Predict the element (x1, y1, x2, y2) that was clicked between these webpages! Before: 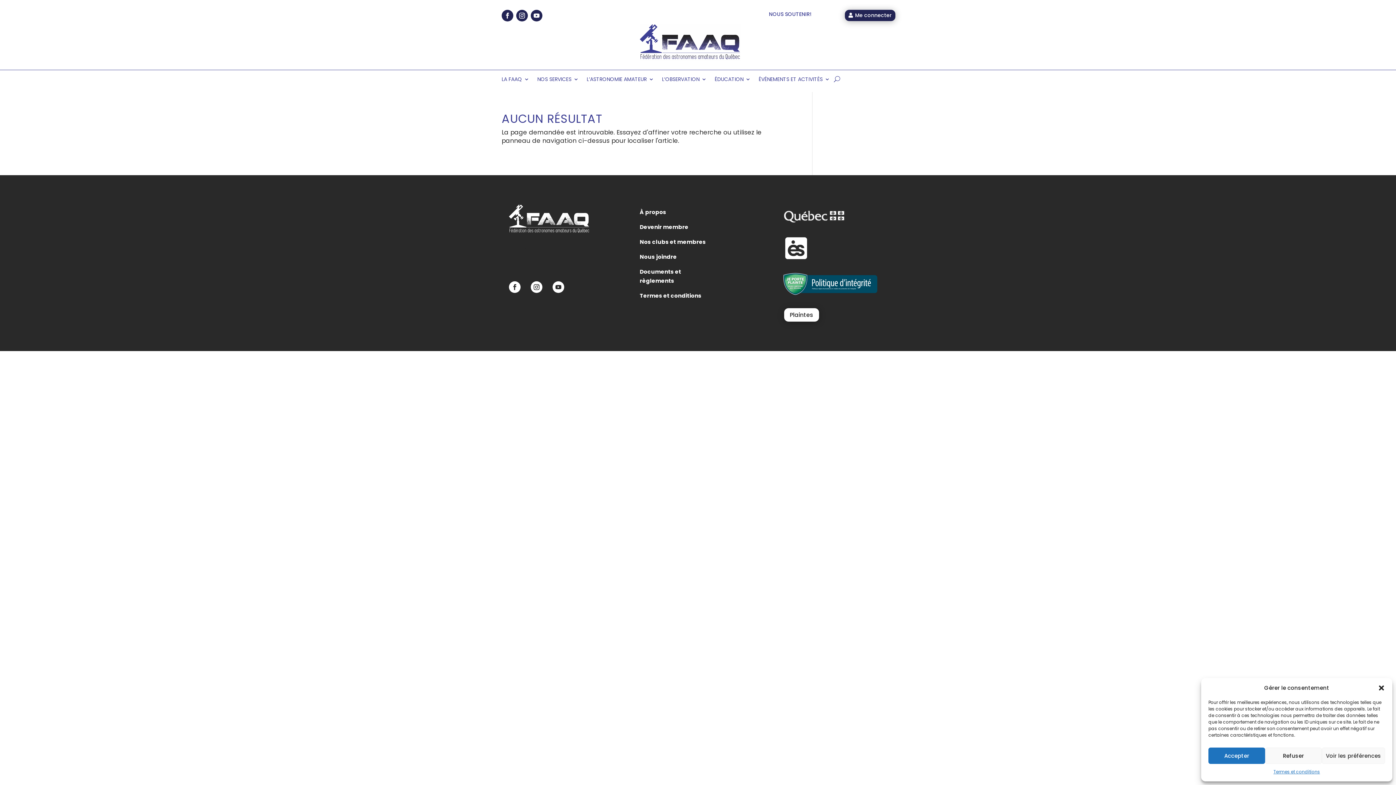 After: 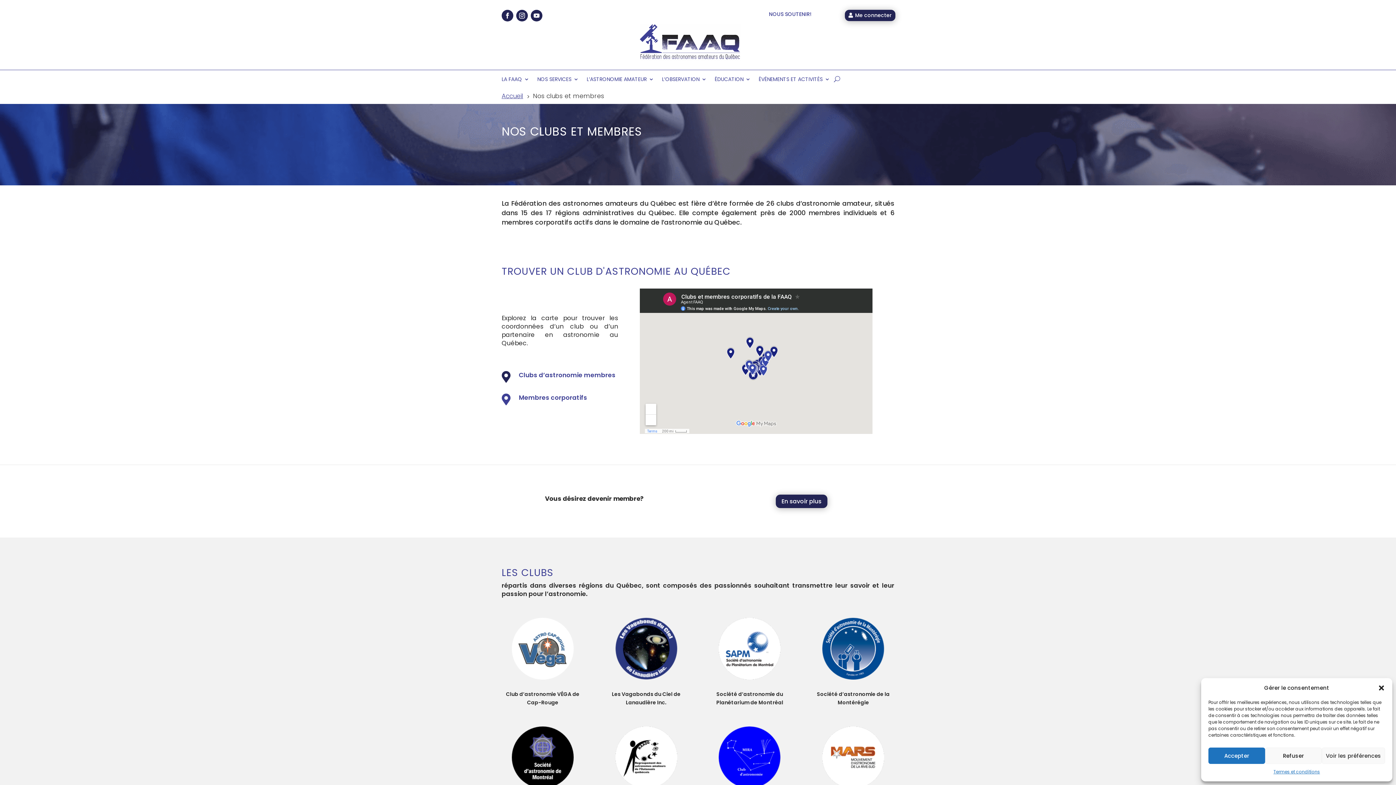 Action: label: Nos clubs et membres bbox: (639, 237, 706, 249)